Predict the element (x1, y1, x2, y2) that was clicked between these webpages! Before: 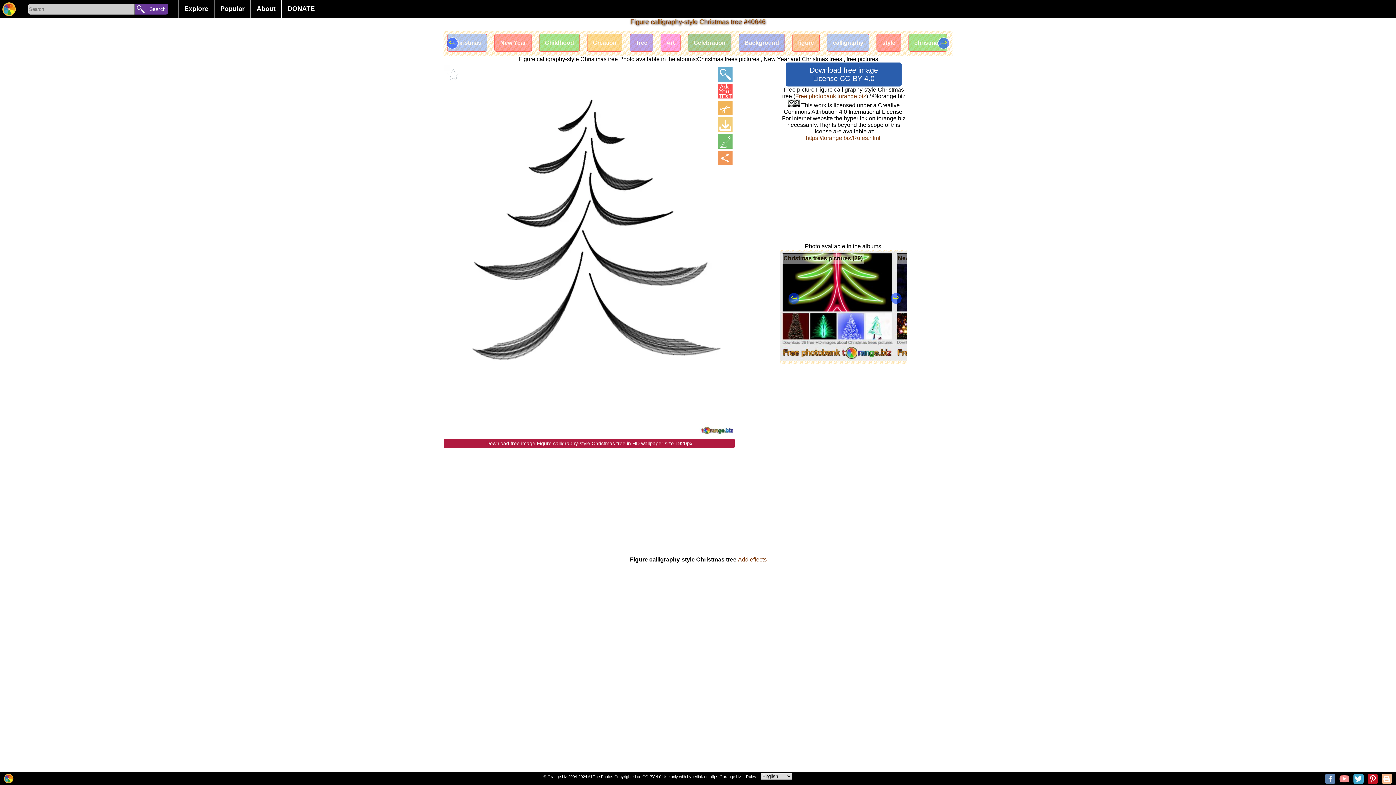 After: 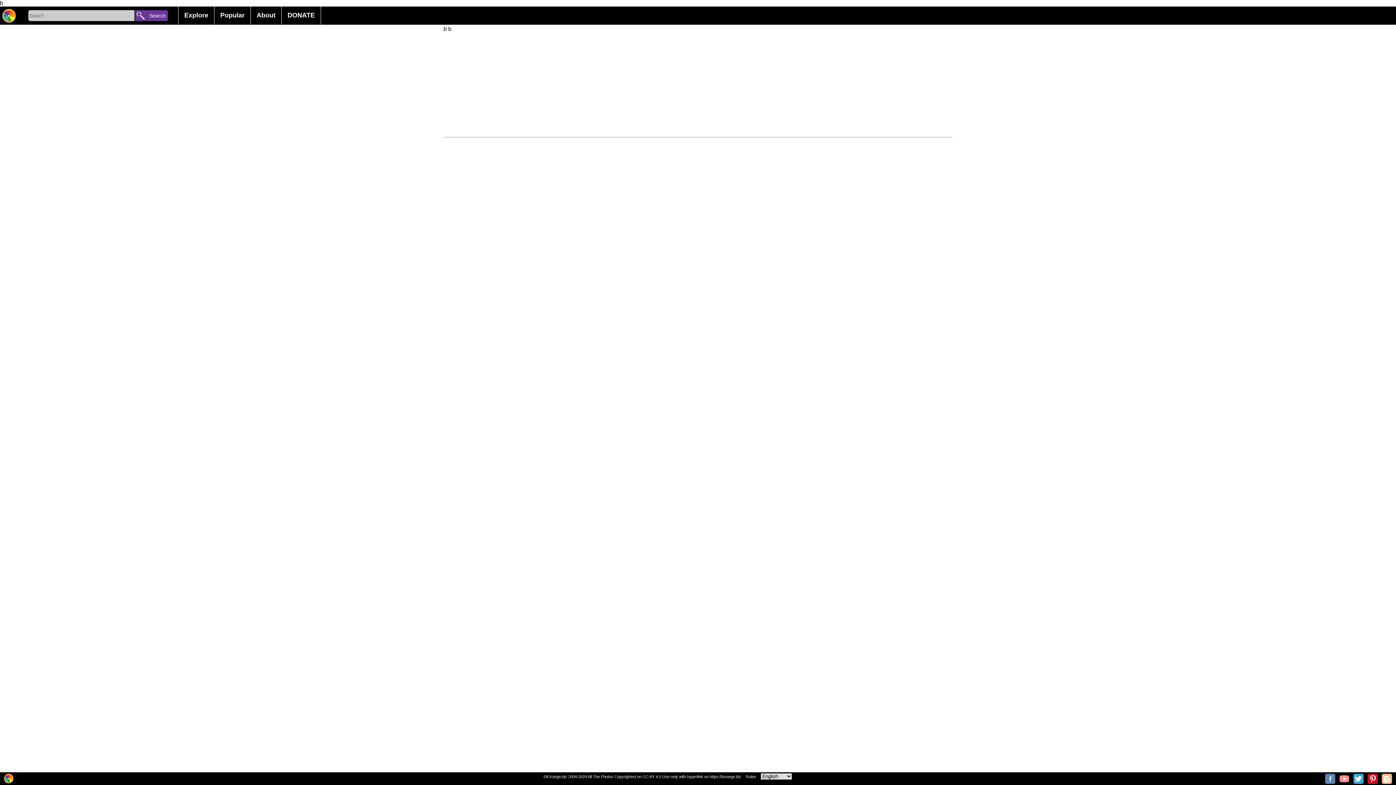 Action: bbox: (914, 39, 941, 45) label: christmas